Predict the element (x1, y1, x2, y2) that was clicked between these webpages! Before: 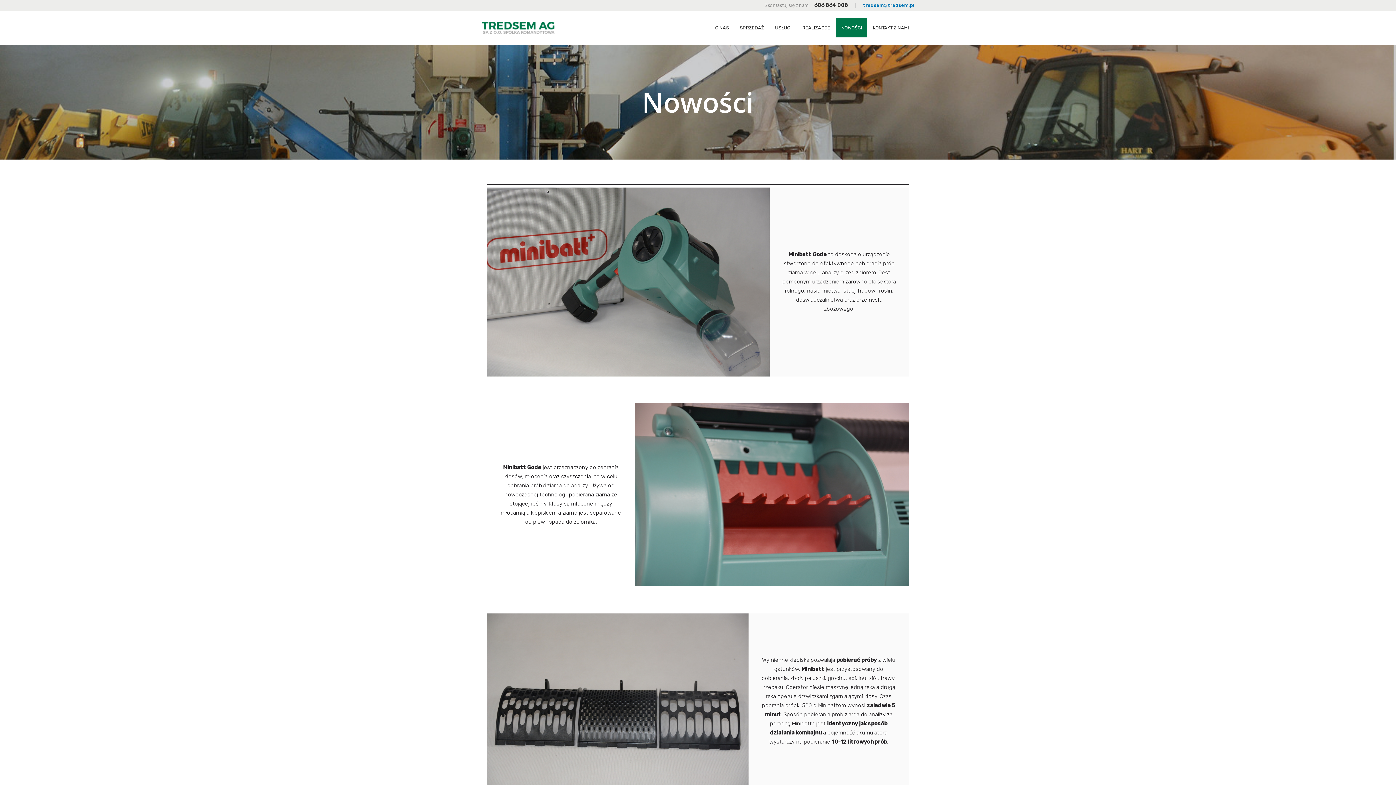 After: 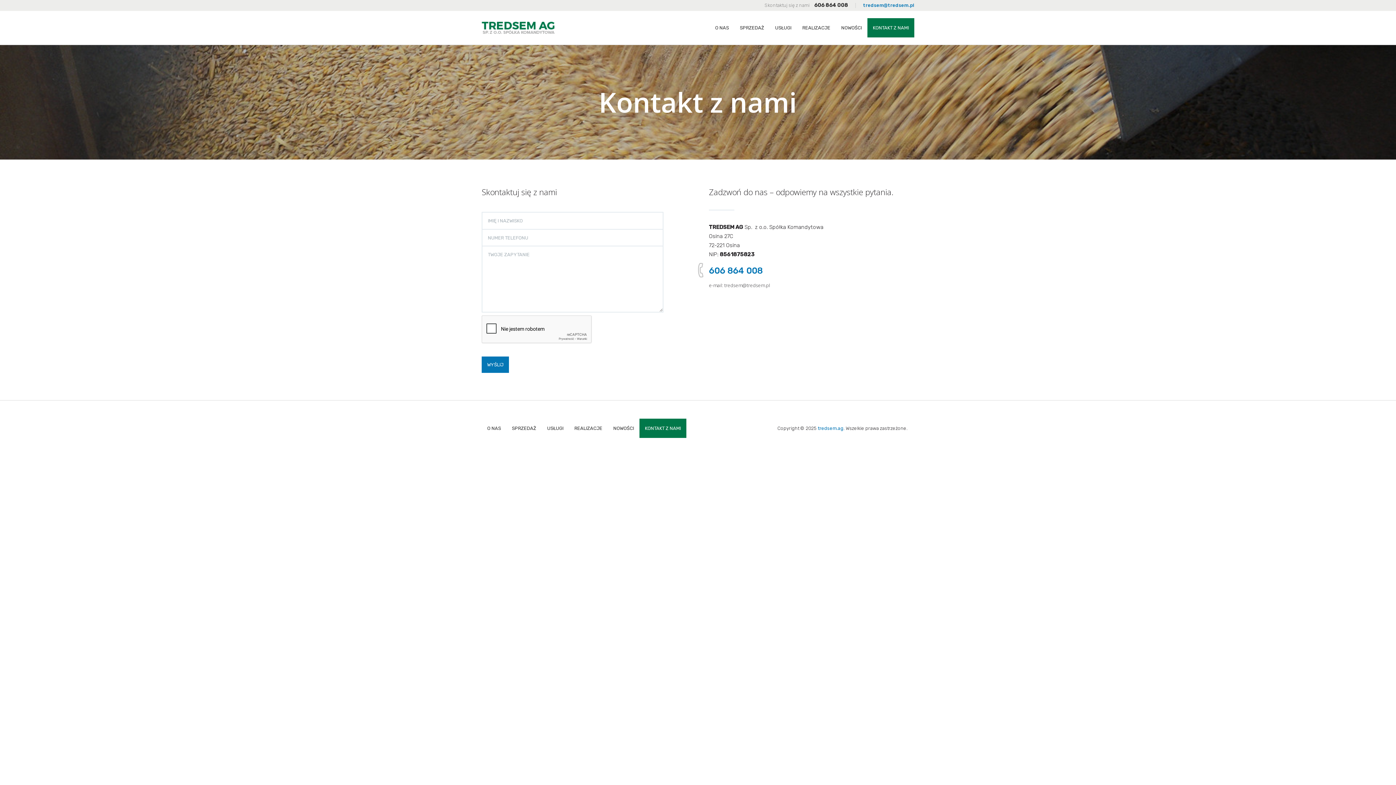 Action: label: KONTAKT Z NAMI bbox: (867, 18, 914, 37)